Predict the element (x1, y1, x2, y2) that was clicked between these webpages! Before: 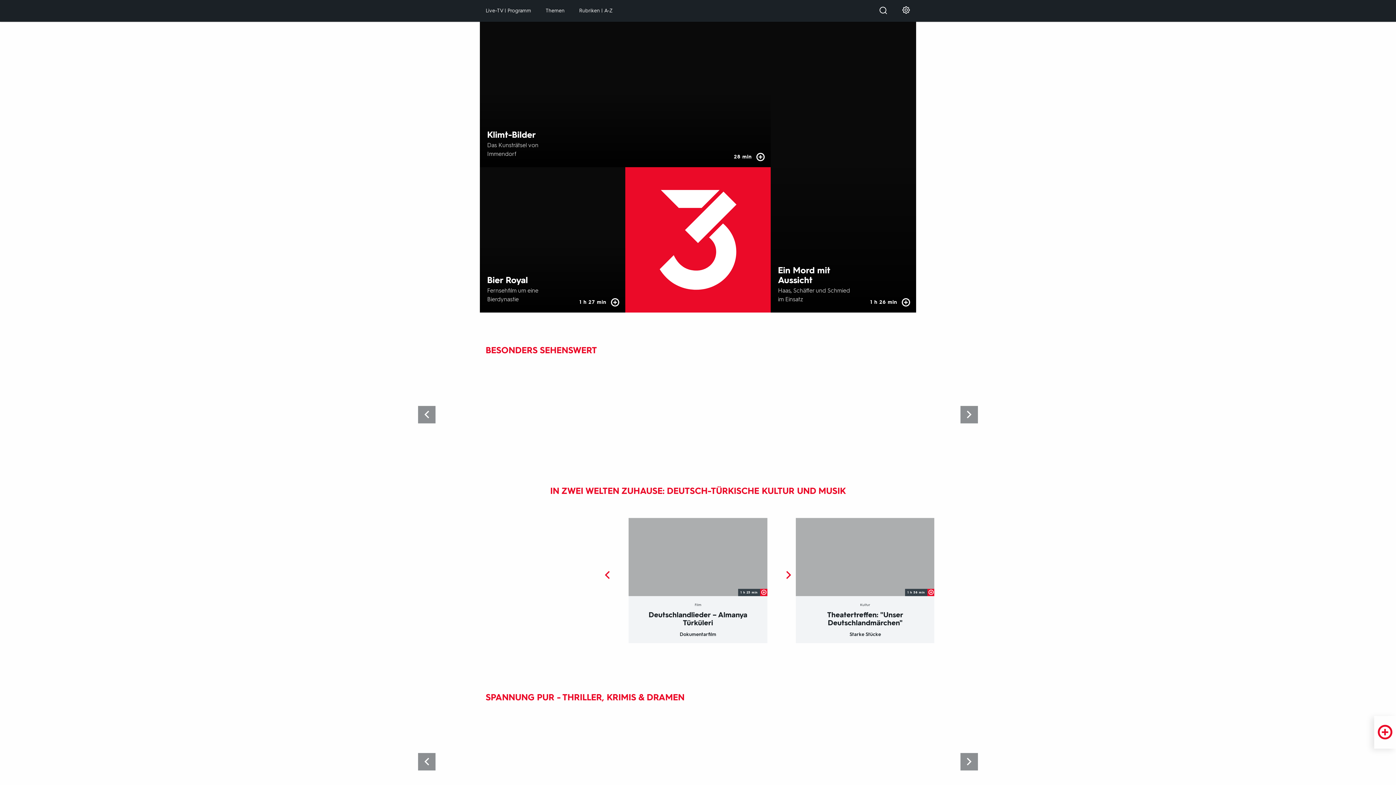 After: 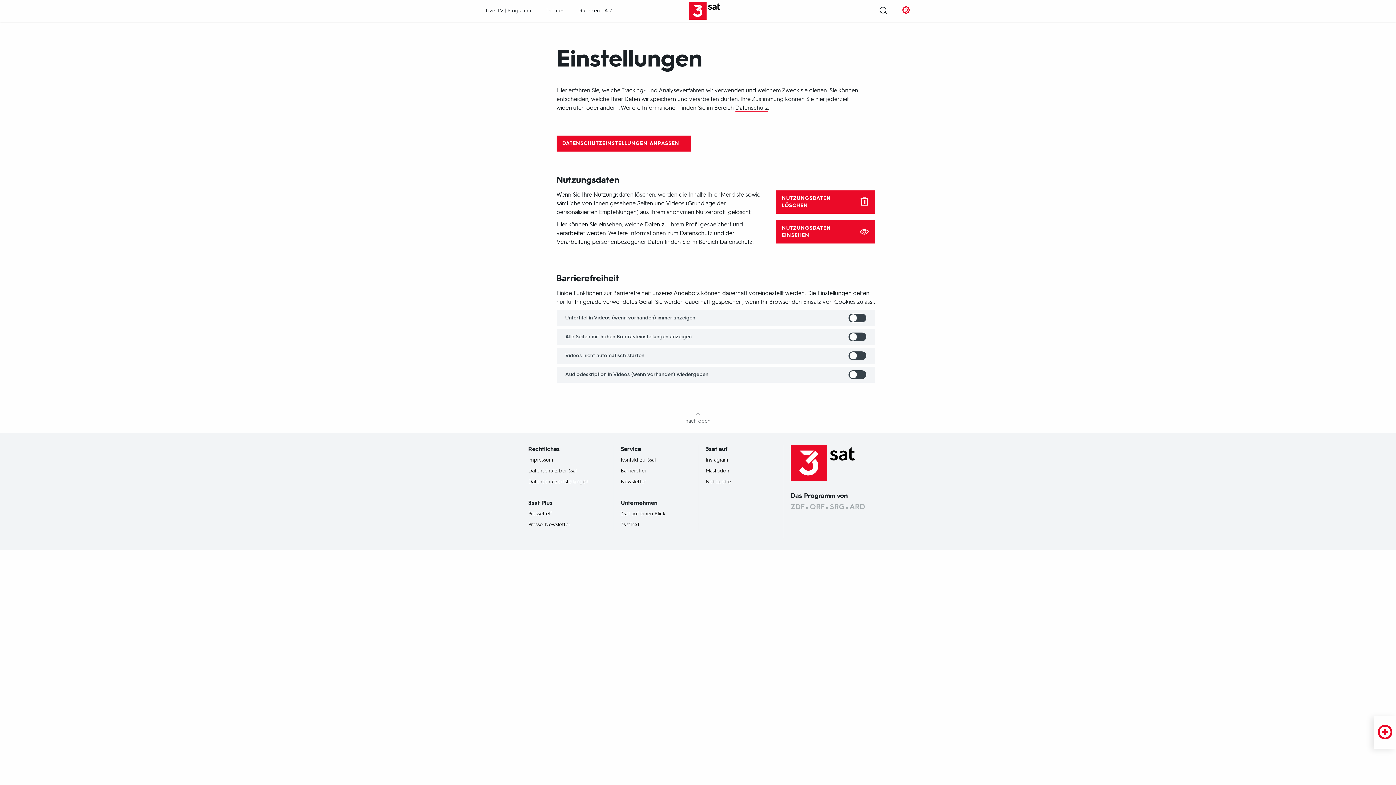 Action: bbox: (901, 2, 910, 19)